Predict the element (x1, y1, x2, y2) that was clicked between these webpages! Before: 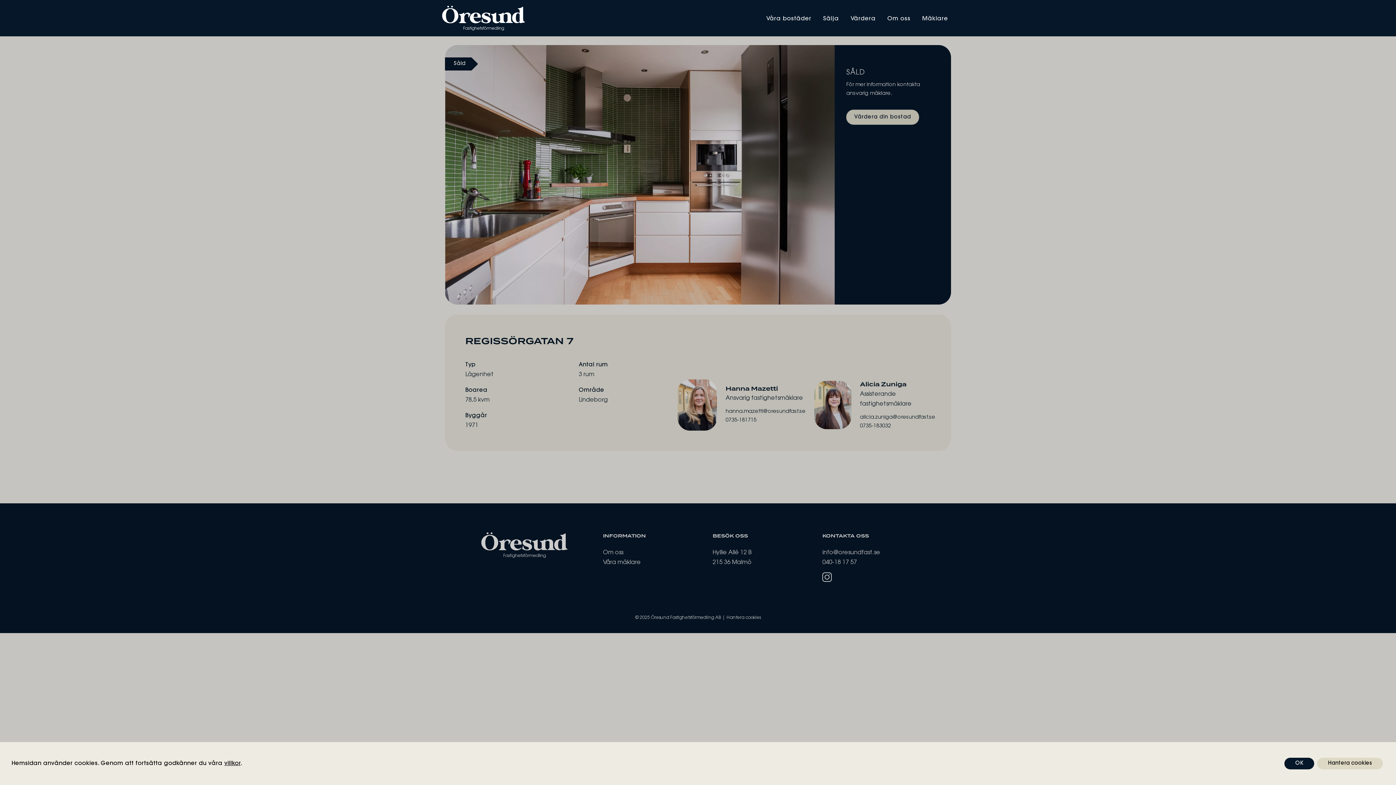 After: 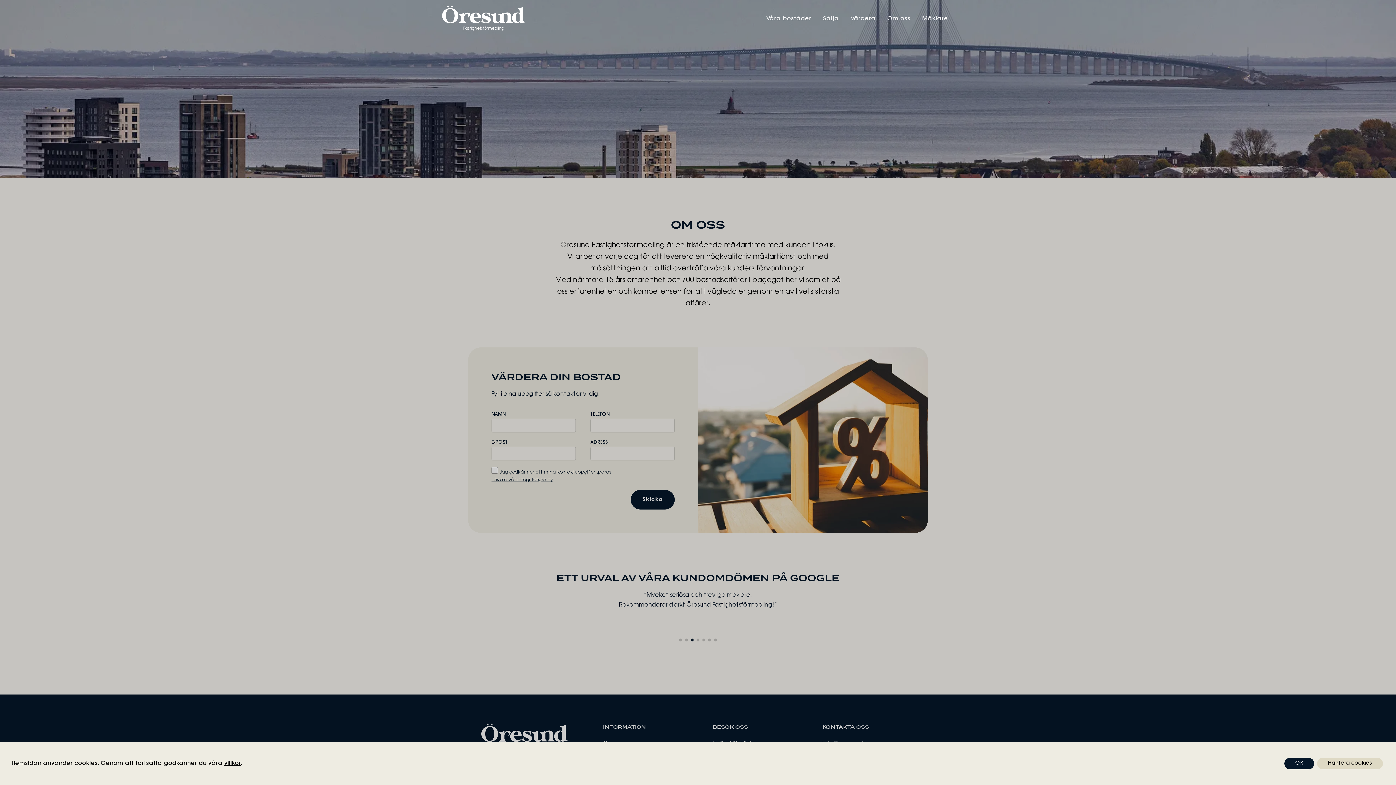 Action: label: Om oss bbox: (881, 8, 916, 29)